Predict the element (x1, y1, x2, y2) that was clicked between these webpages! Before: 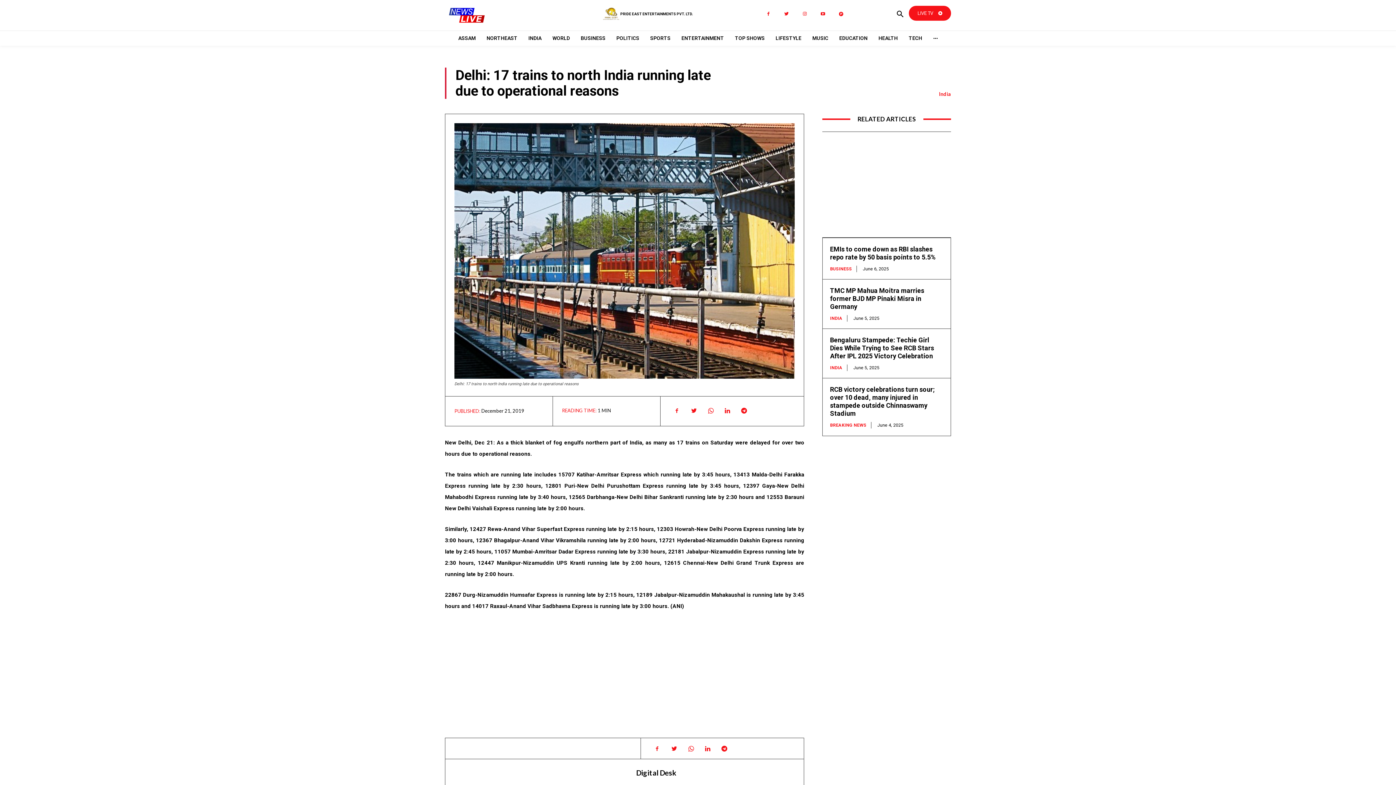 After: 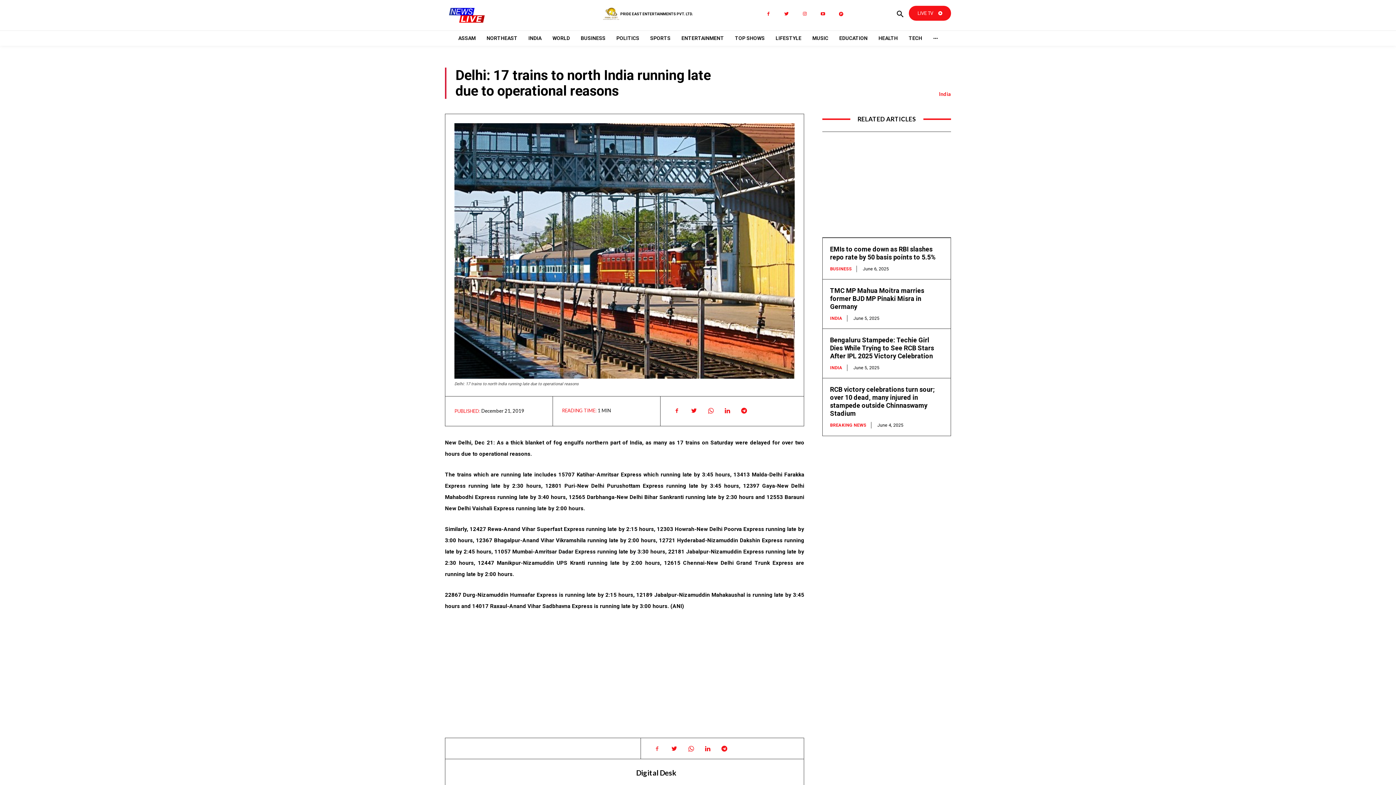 Action: bbox: (650, 742, 664, 756)